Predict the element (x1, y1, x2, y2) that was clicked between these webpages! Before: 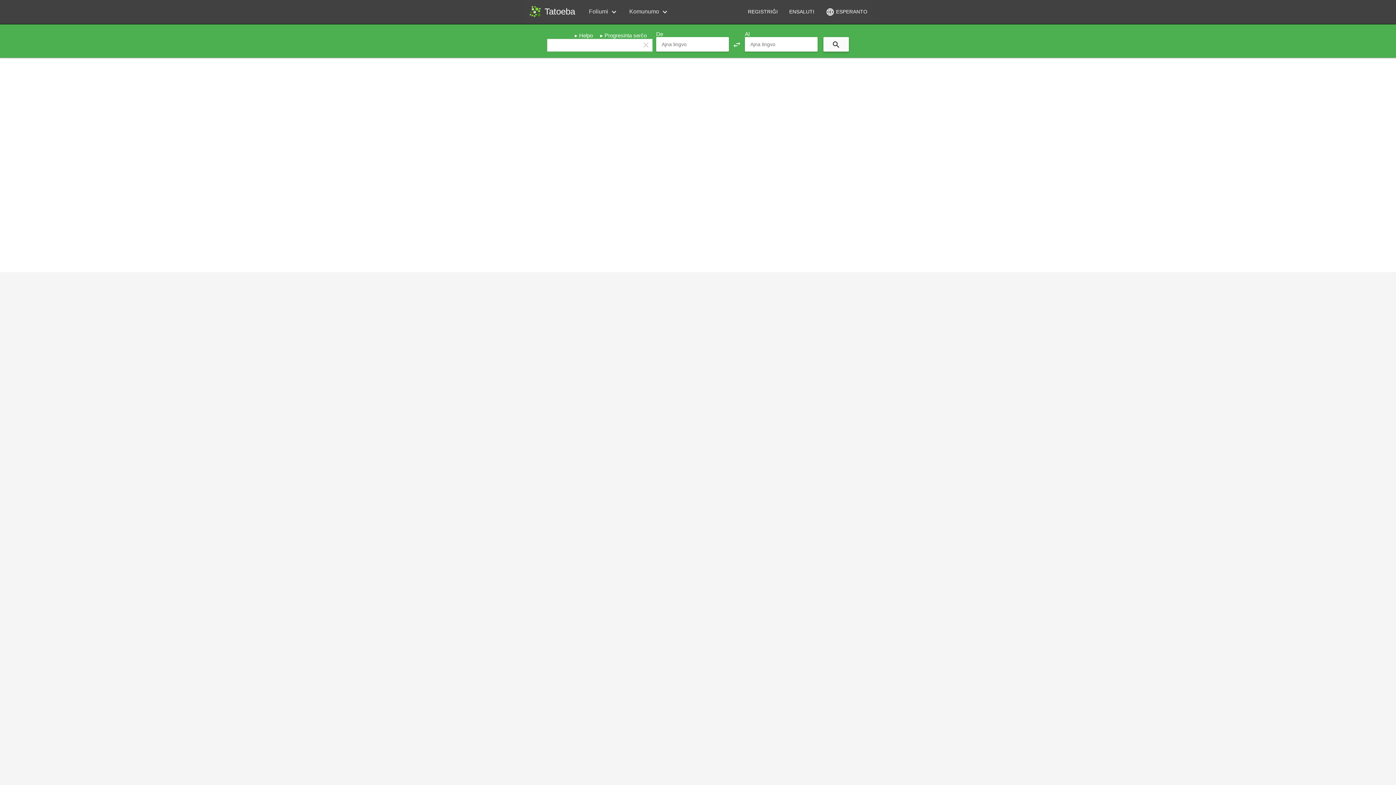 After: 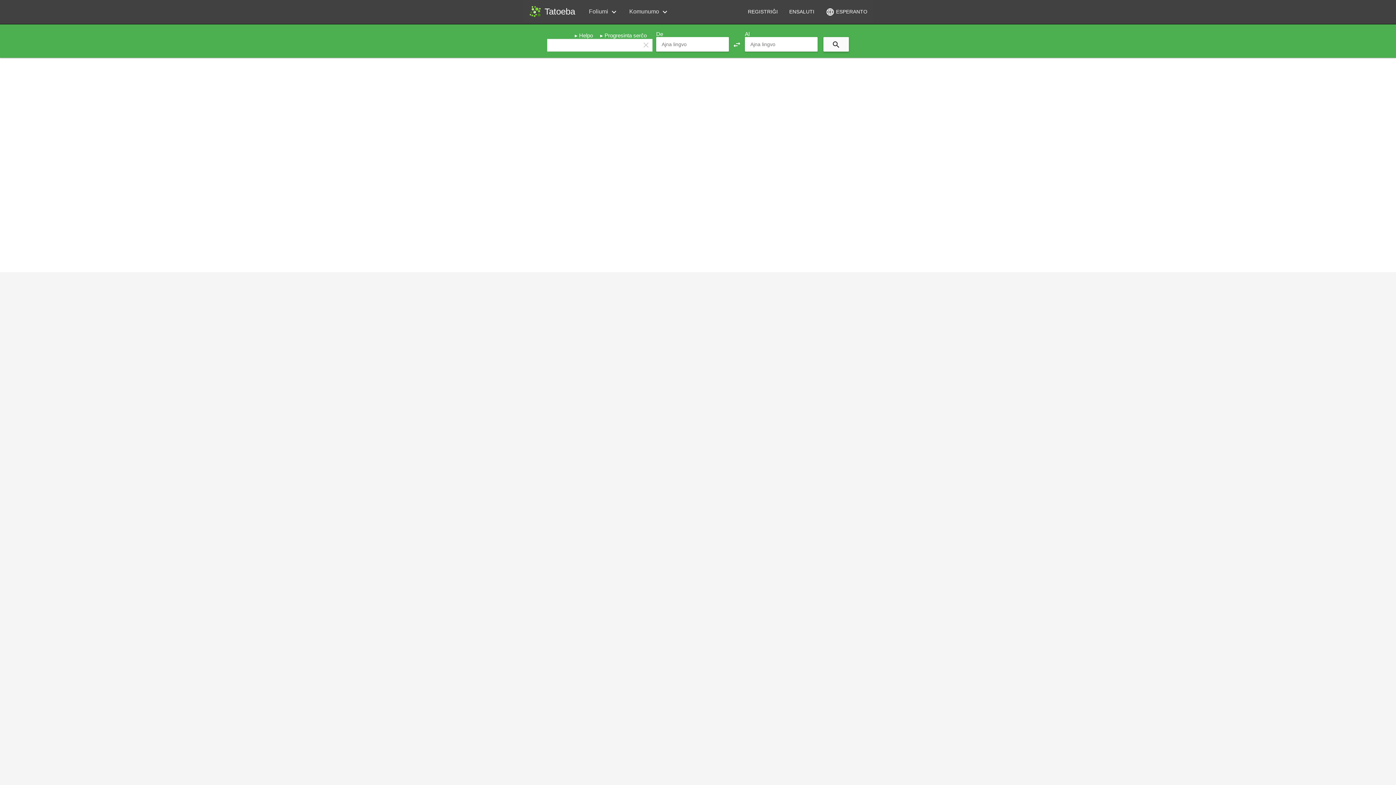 Action: label: swap_horiz bbox: (729, 36, 745, 51)